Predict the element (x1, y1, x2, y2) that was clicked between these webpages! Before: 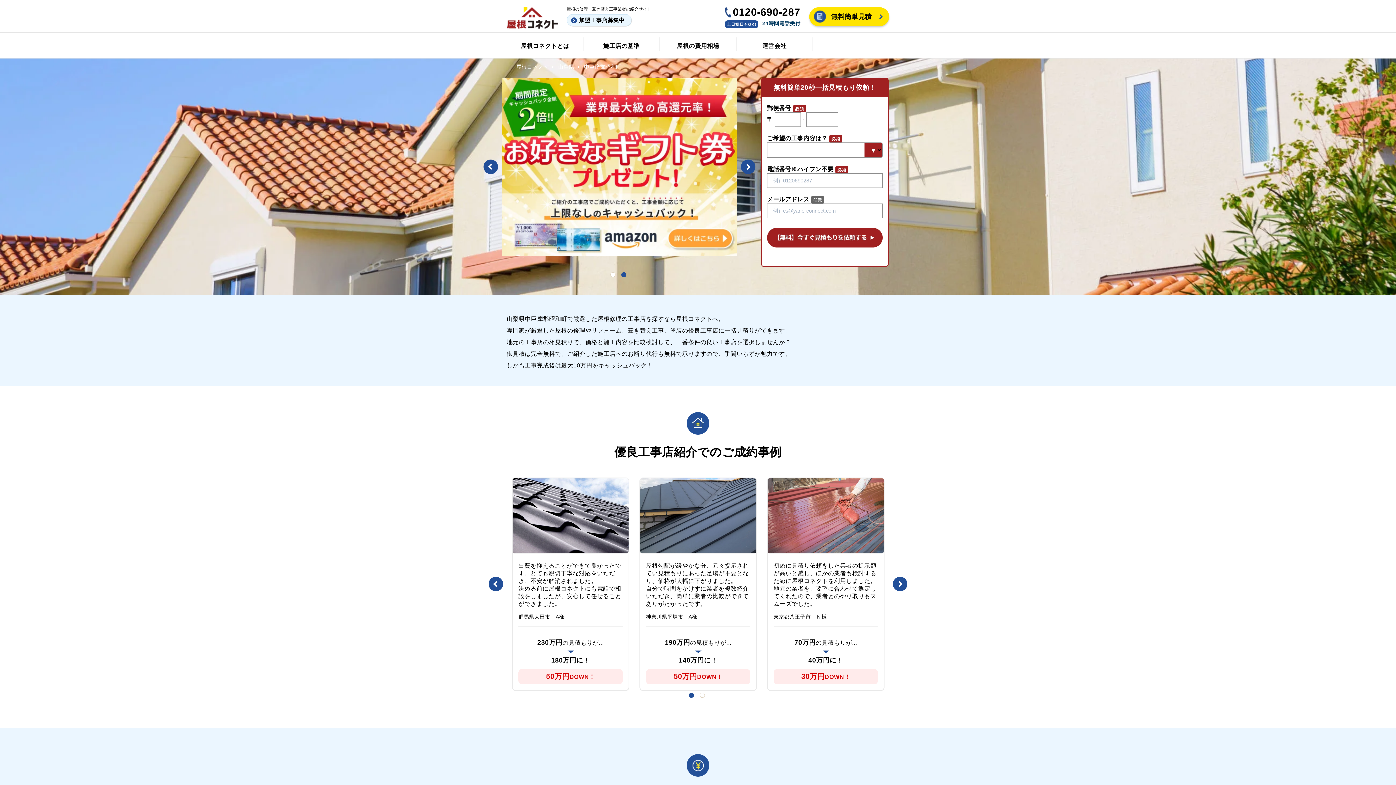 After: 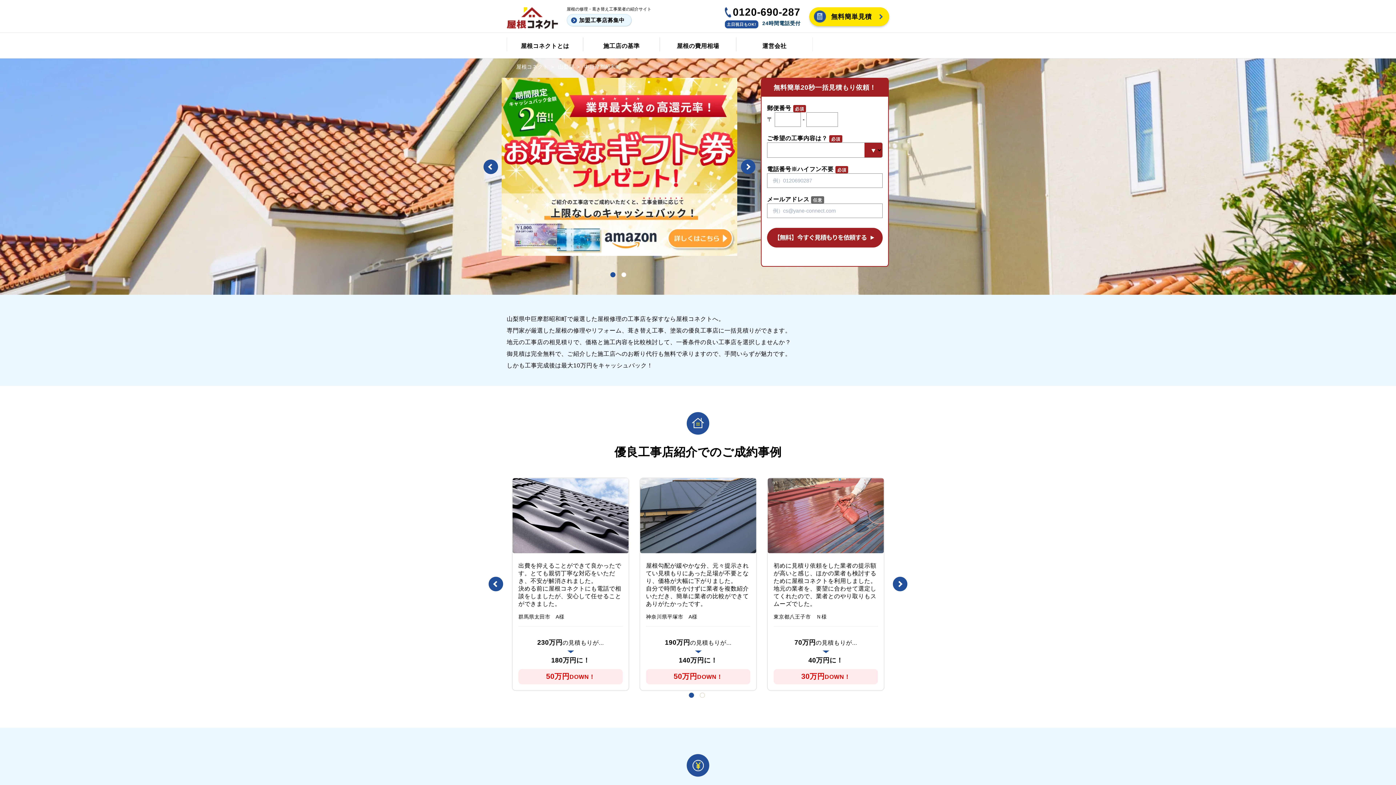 Action: bbox: (483, 159, 498, 174) label: Previous